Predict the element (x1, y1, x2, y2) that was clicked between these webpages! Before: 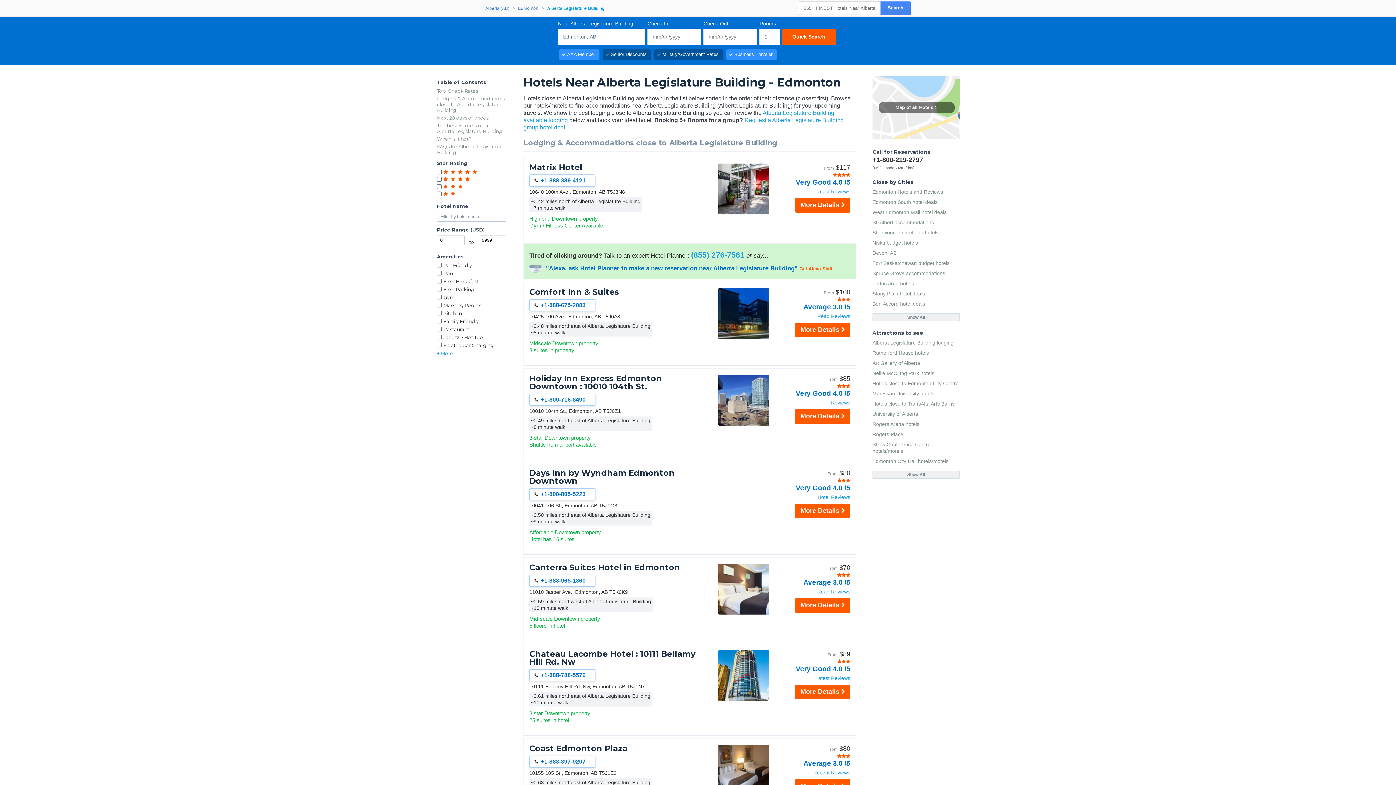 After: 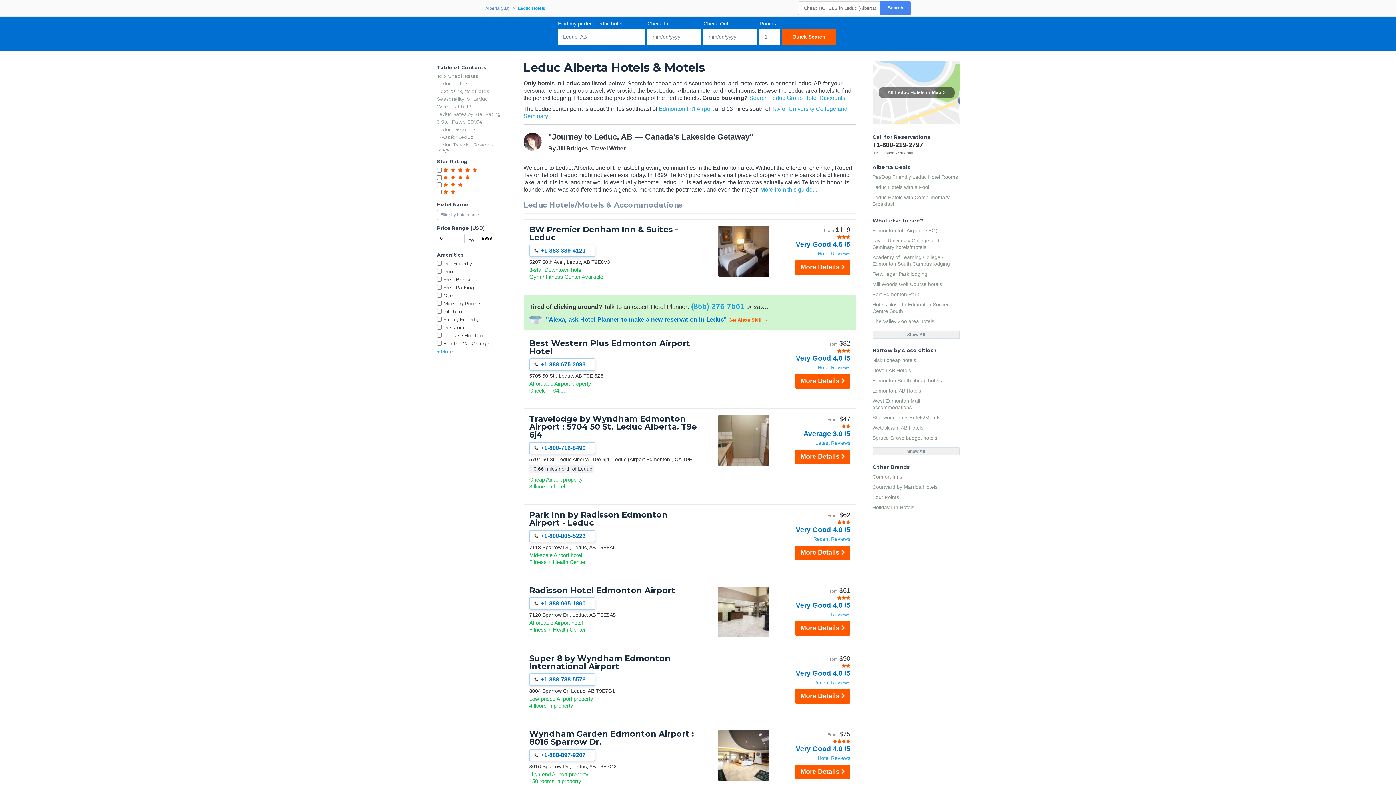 Action: bbox: (872, 278, 960, 288) label: Leduc area hotels